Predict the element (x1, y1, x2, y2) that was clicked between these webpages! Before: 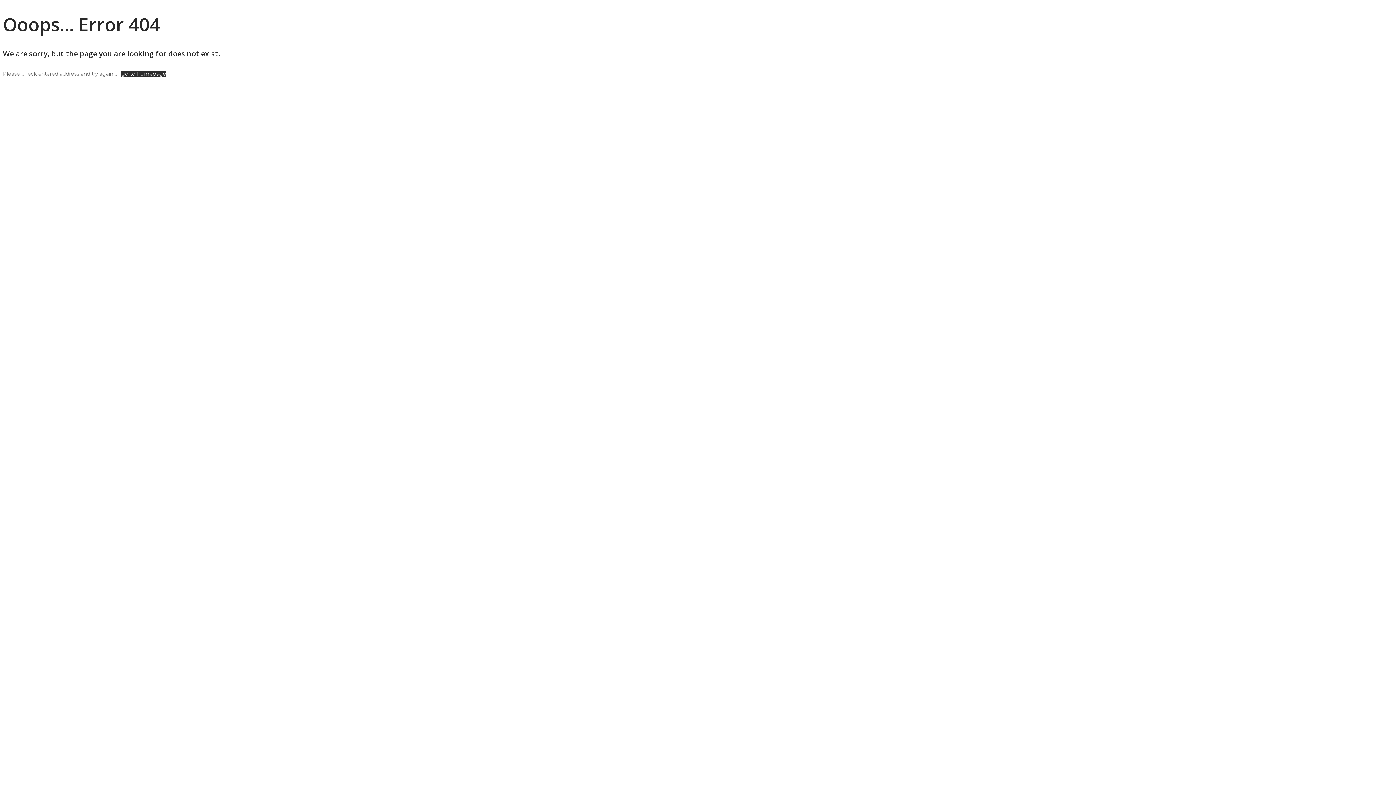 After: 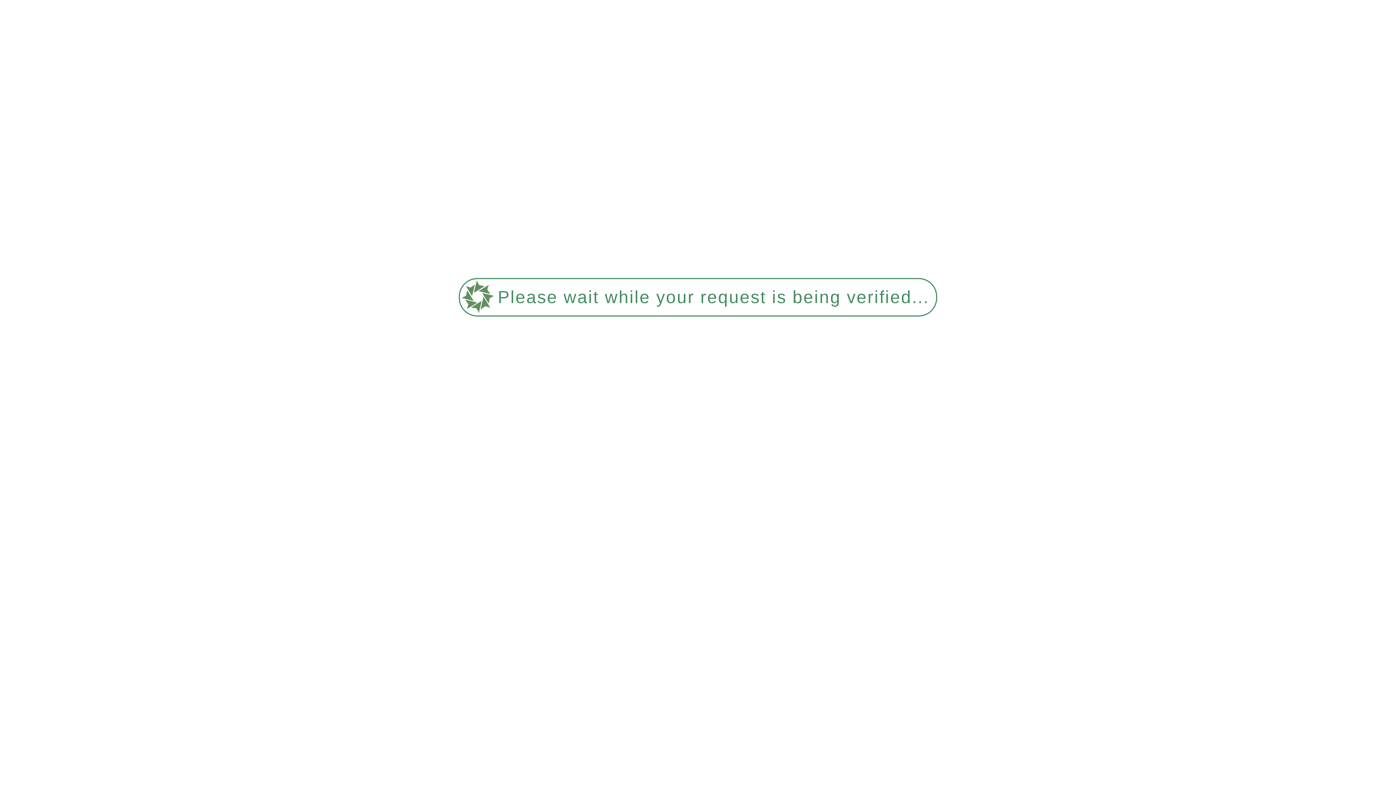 Action: bbox: (121, 70, 166, 76) label: go to homepage